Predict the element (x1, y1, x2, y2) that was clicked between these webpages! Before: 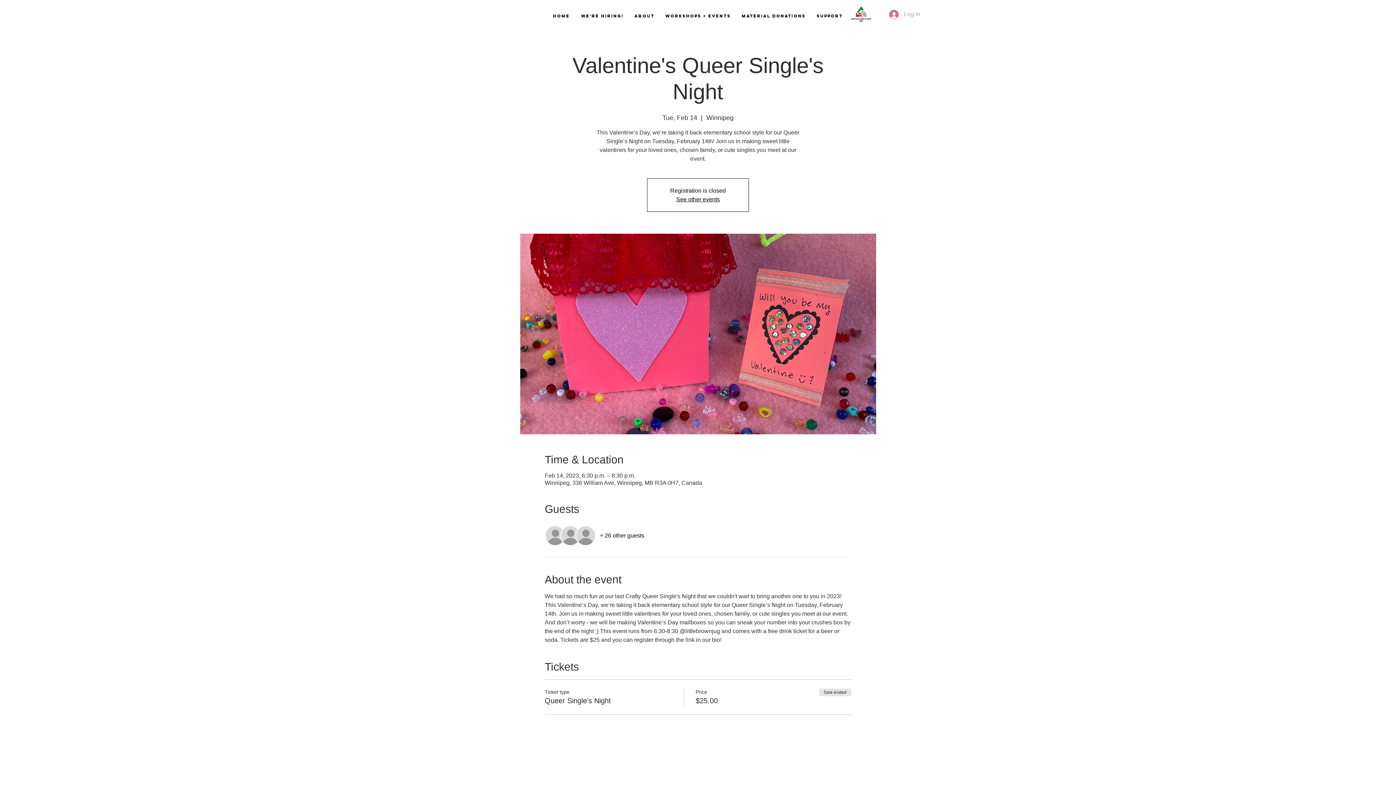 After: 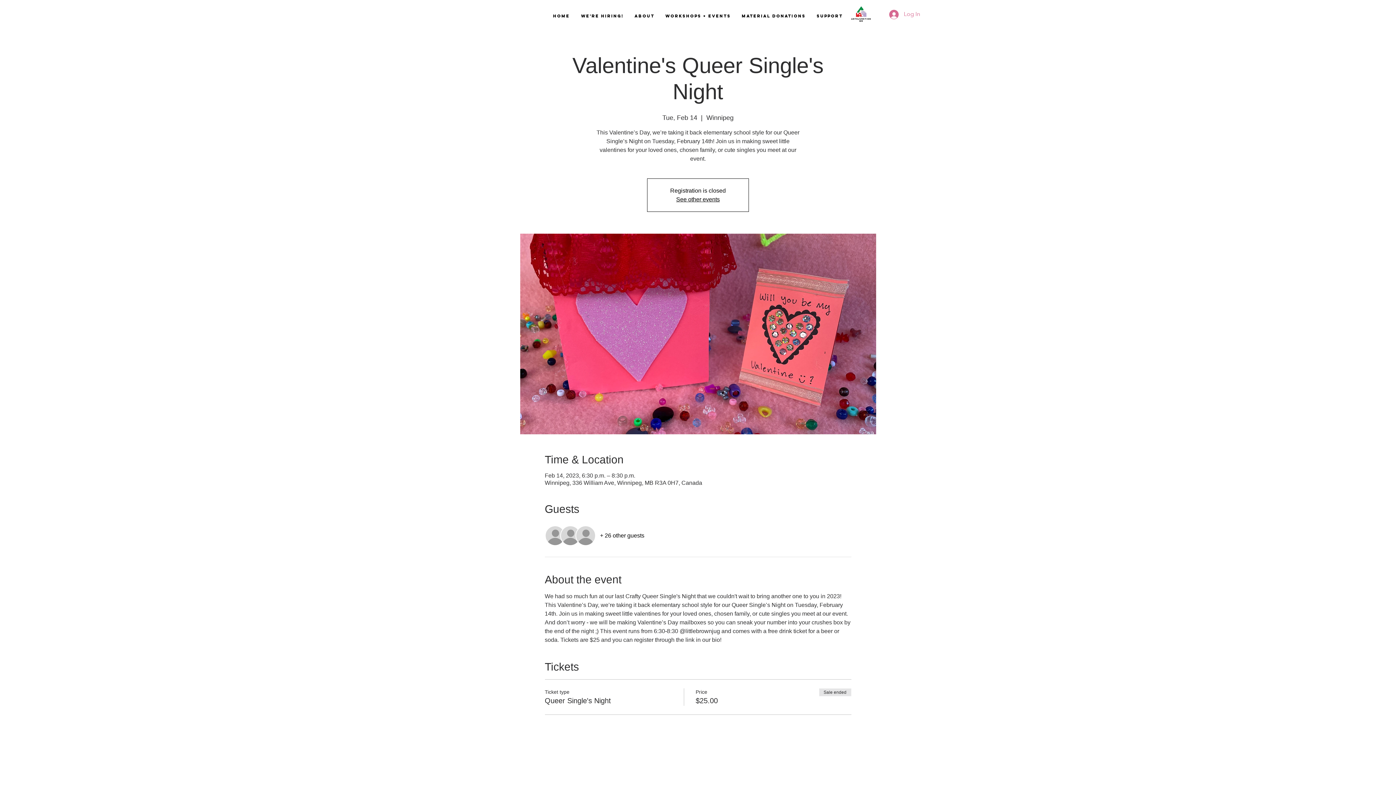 Action: bbox: (629, 7, 660, 24) label: About